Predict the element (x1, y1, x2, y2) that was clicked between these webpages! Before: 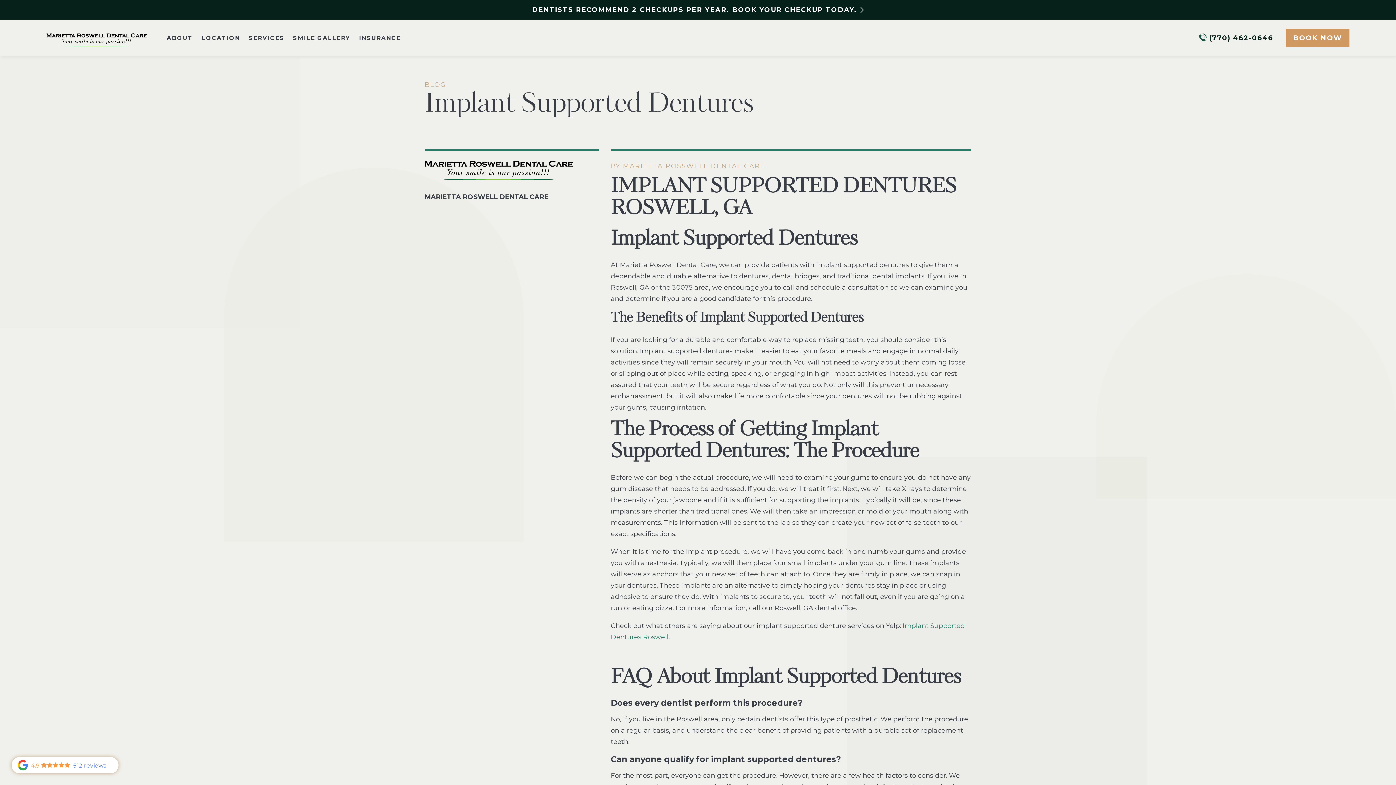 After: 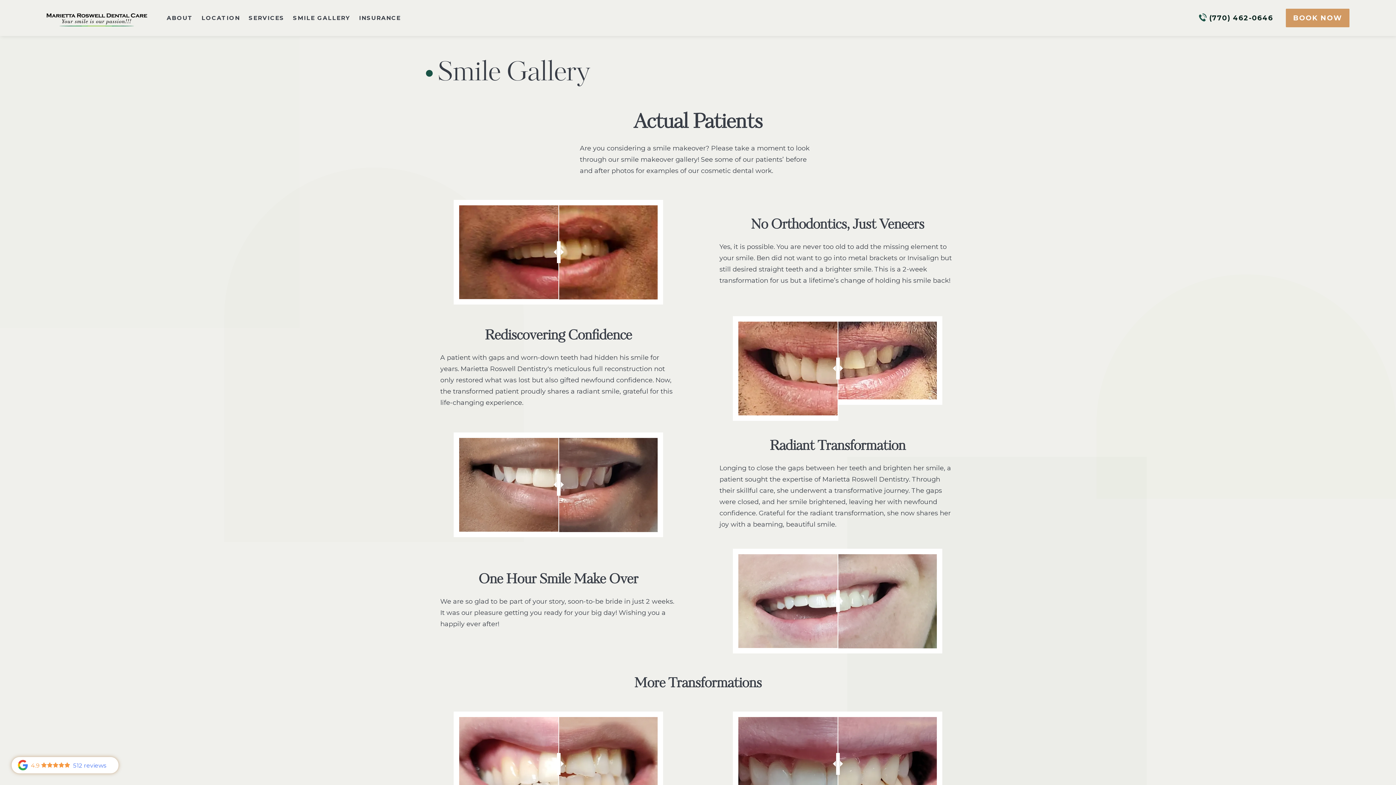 Action: bbox: (293, 33, 350, 42) label: SMILE GALLERY